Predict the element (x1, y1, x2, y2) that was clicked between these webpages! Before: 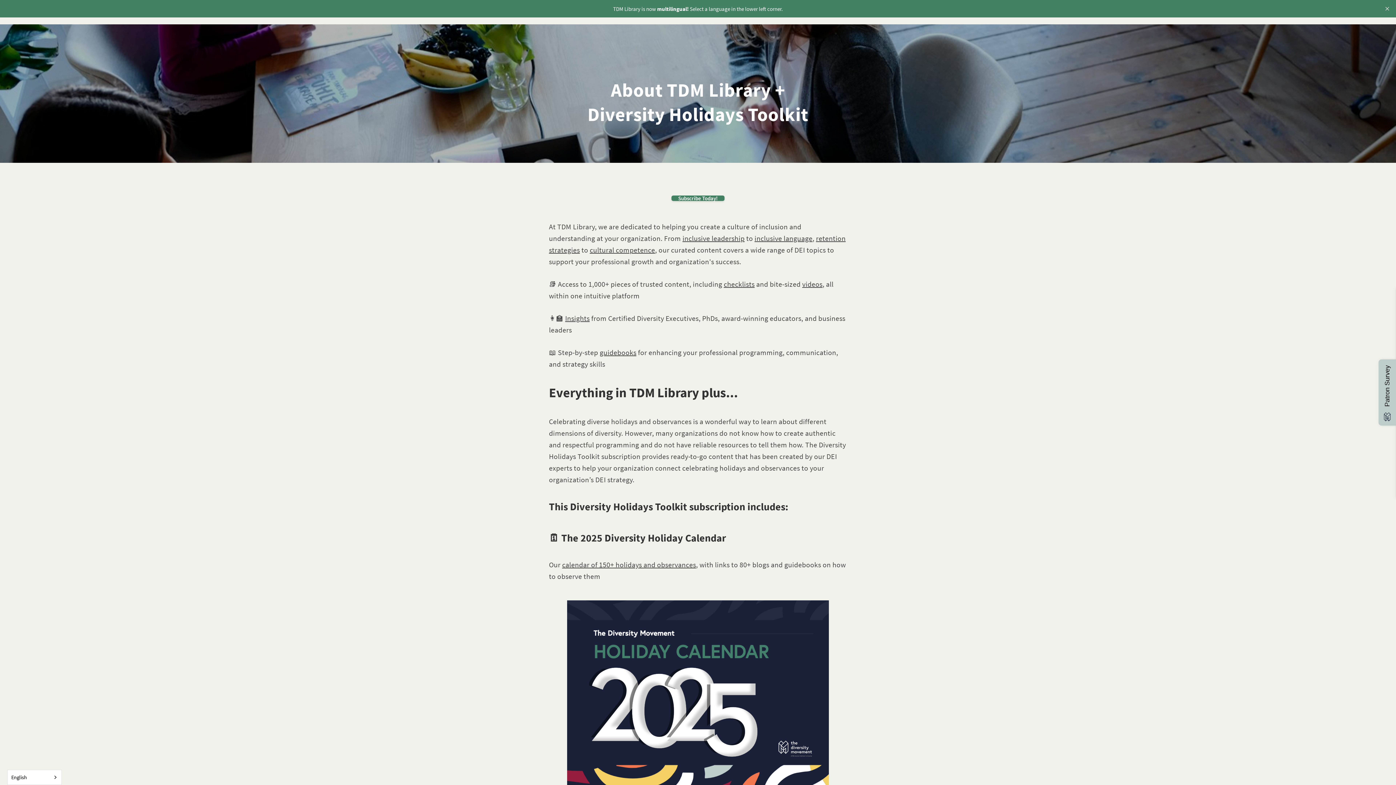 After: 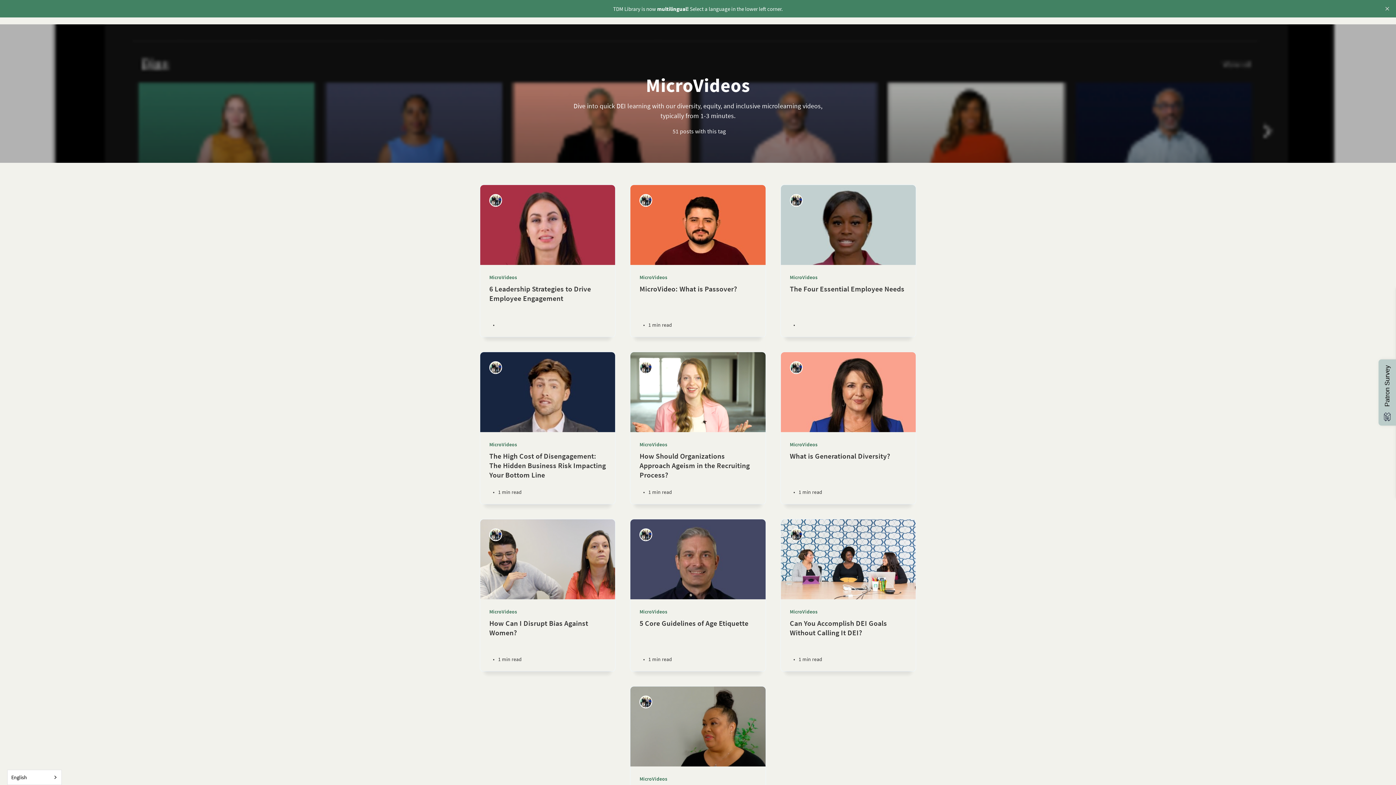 Action: label: videos bbox: (802, 279, 822, 288)